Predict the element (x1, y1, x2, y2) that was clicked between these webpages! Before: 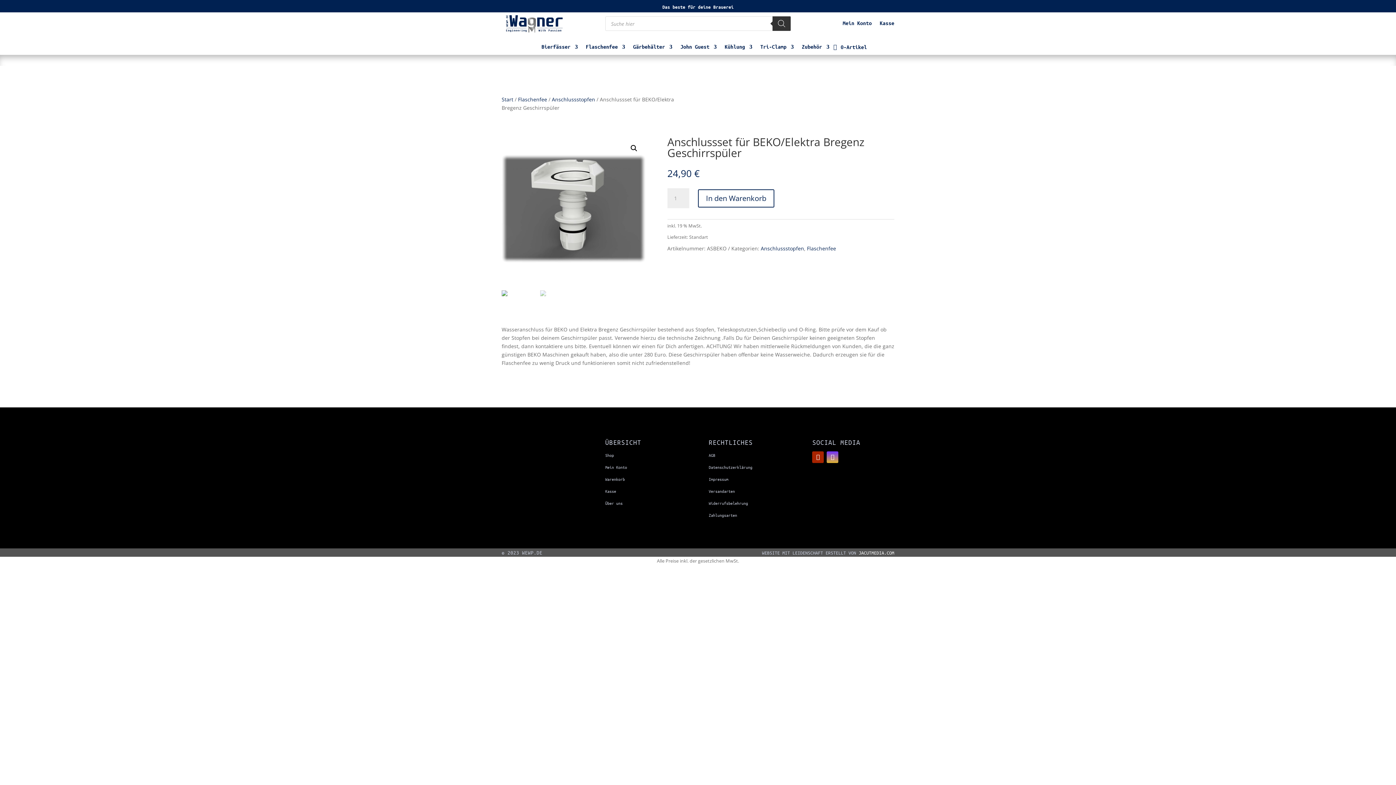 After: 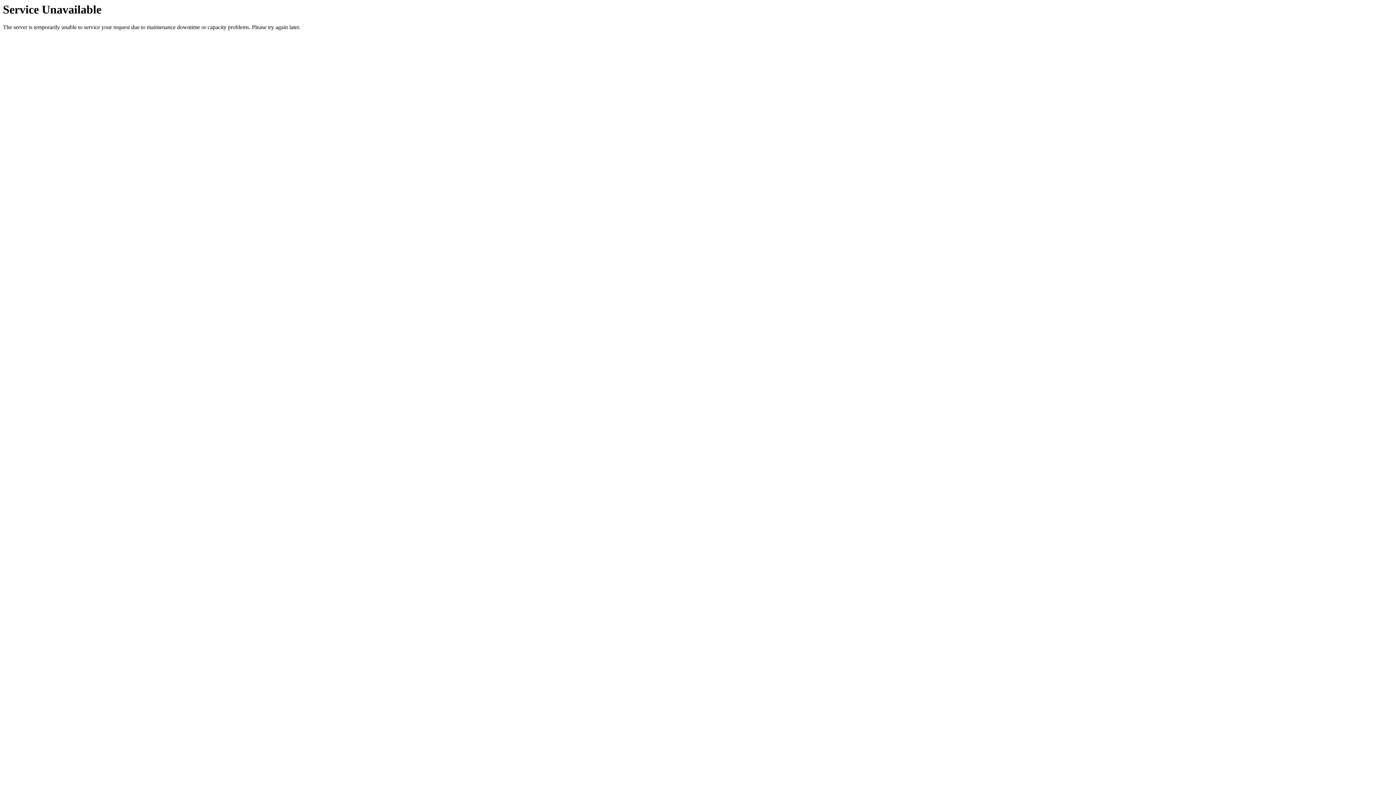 Action: bbox: (518, 96, 547, 102) label: Flaschenfee